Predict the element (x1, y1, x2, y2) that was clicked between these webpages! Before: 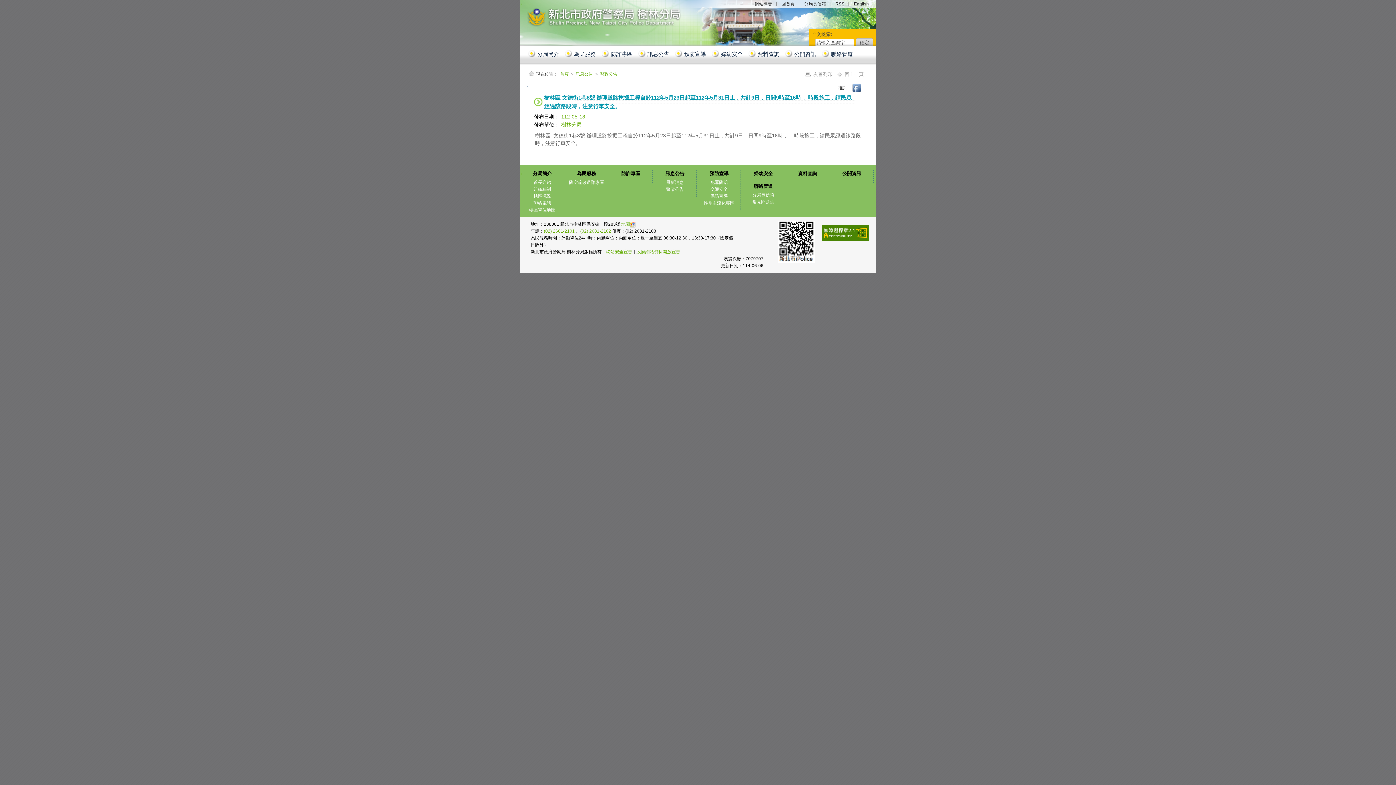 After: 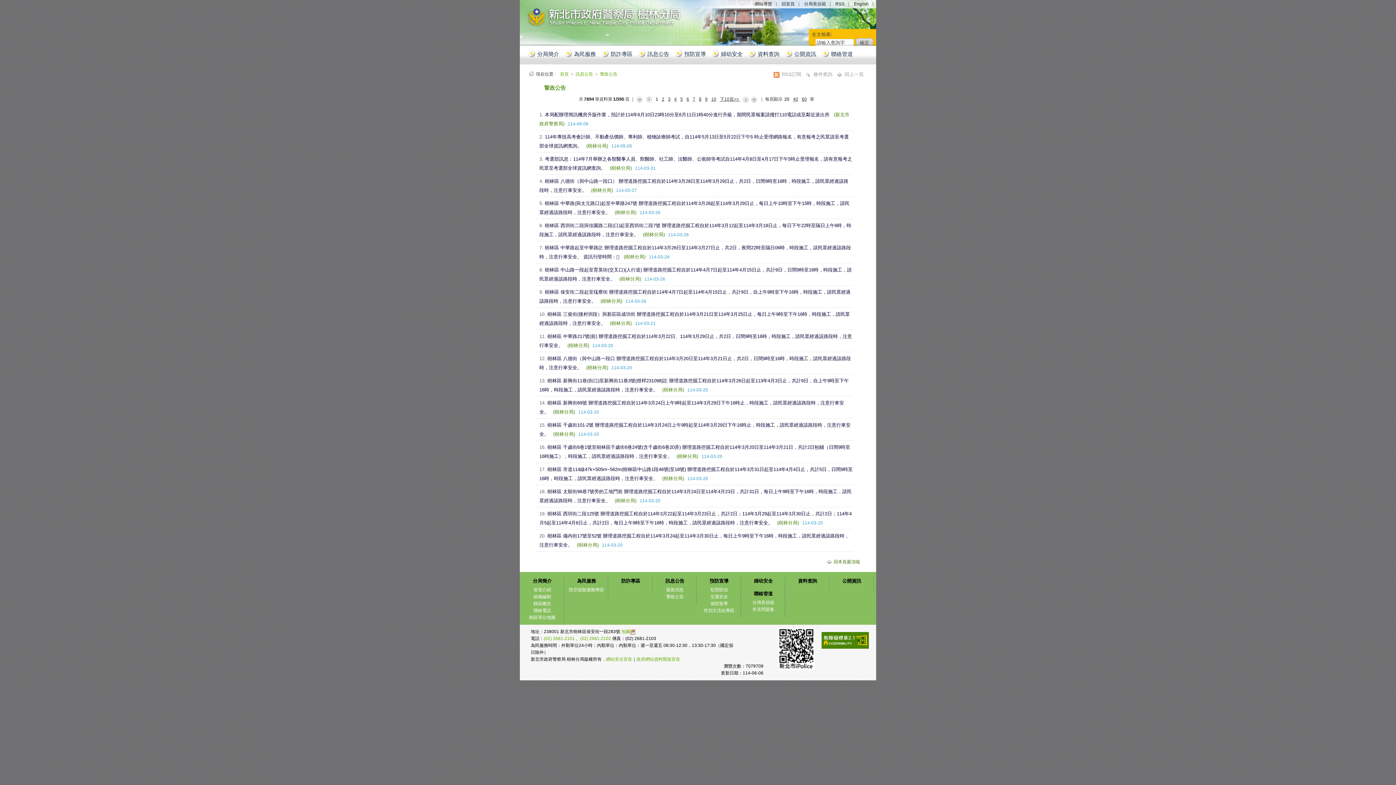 Action: label: 警政公告 bbox: (666, 186, 683, 192)